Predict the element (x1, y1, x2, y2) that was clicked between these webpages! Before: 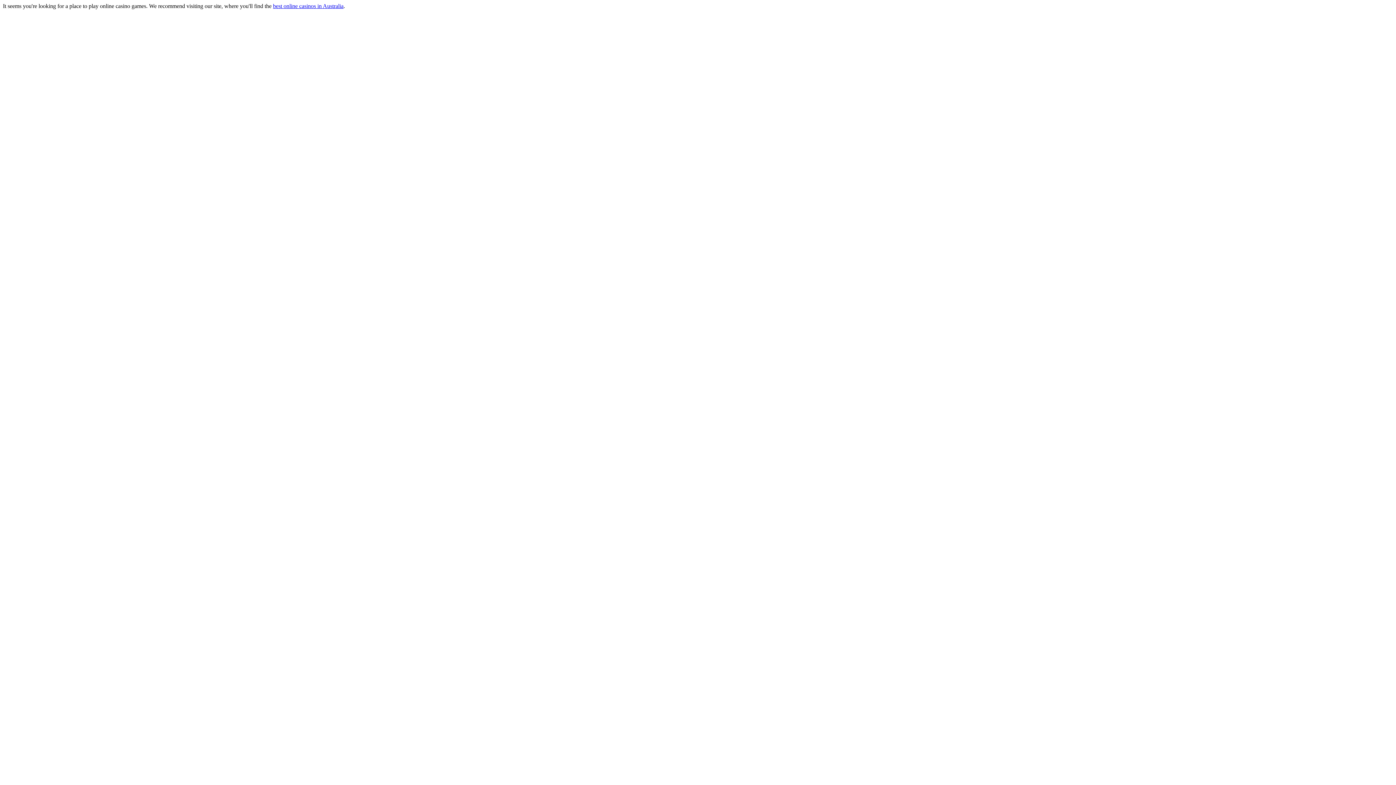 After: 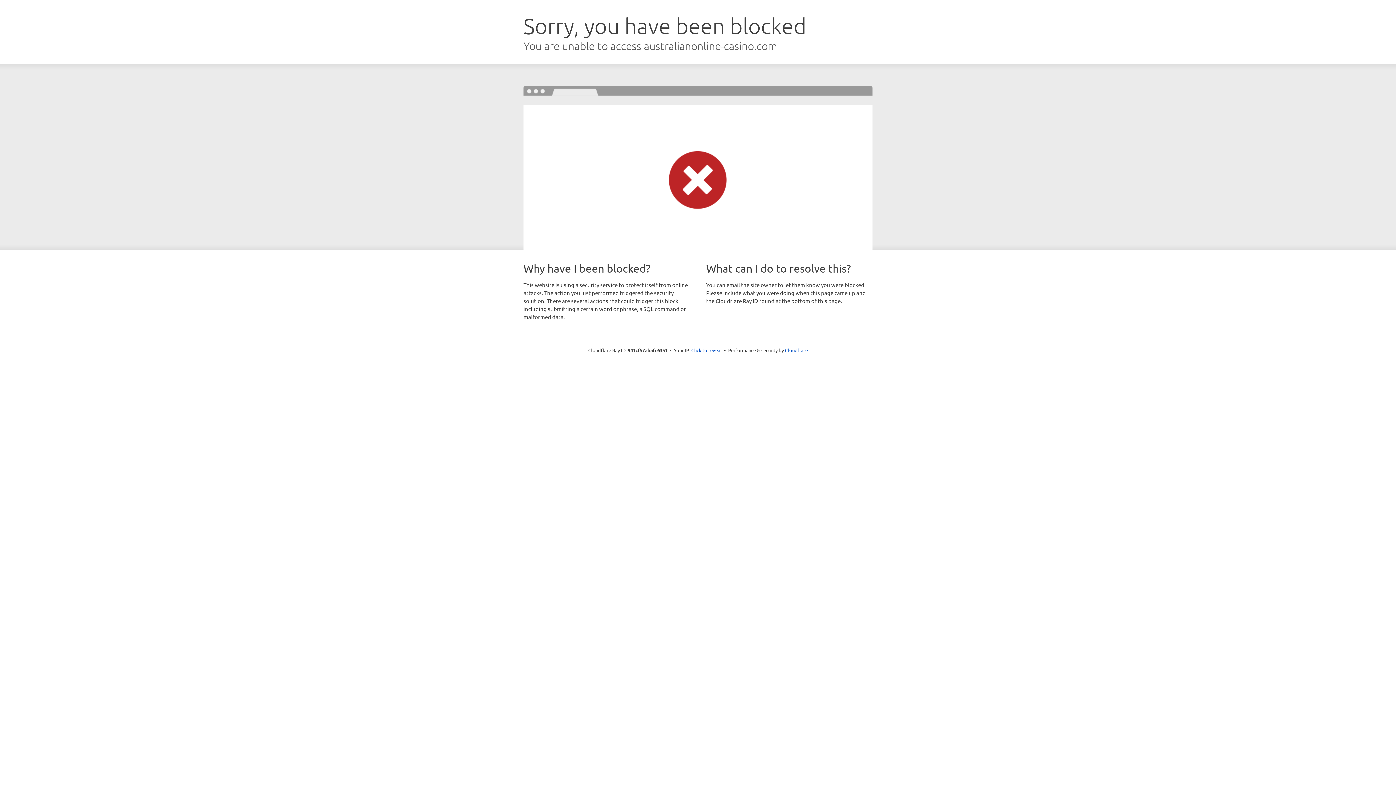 Action: label: best online casinos in Australia bbox: (273, 2, 343, 9)